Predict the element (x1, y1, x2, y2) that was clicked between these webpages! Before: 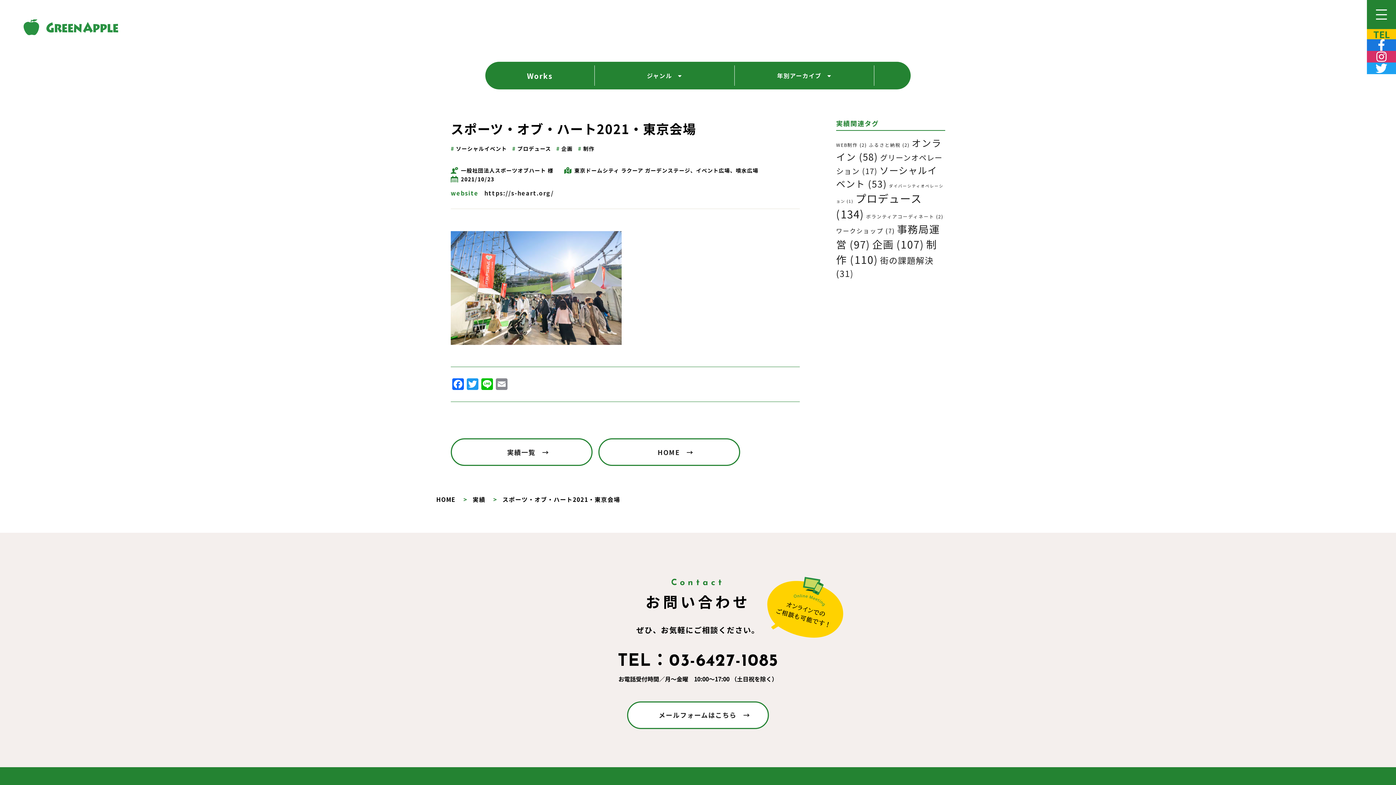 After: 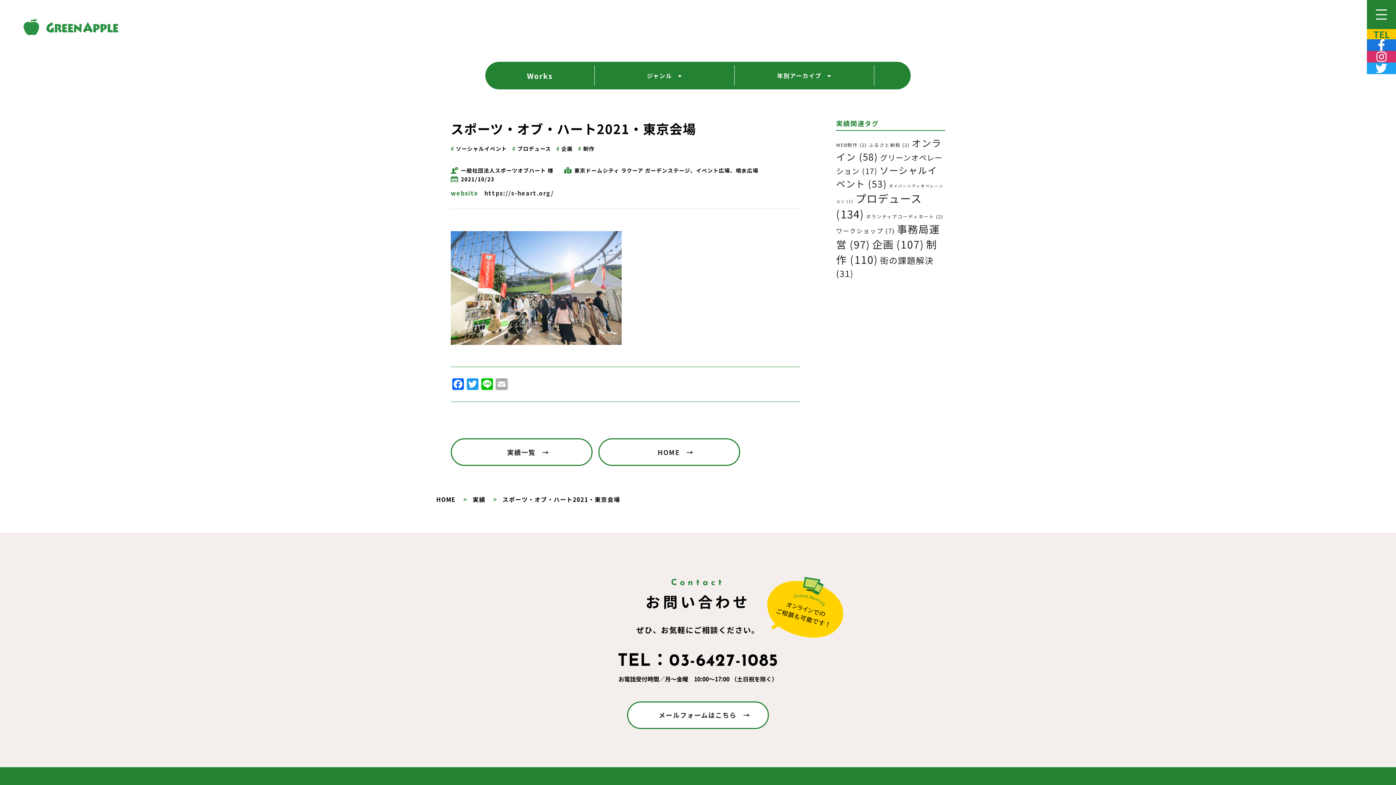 Action: label: Email bbox: (494, 378, 509, 390)